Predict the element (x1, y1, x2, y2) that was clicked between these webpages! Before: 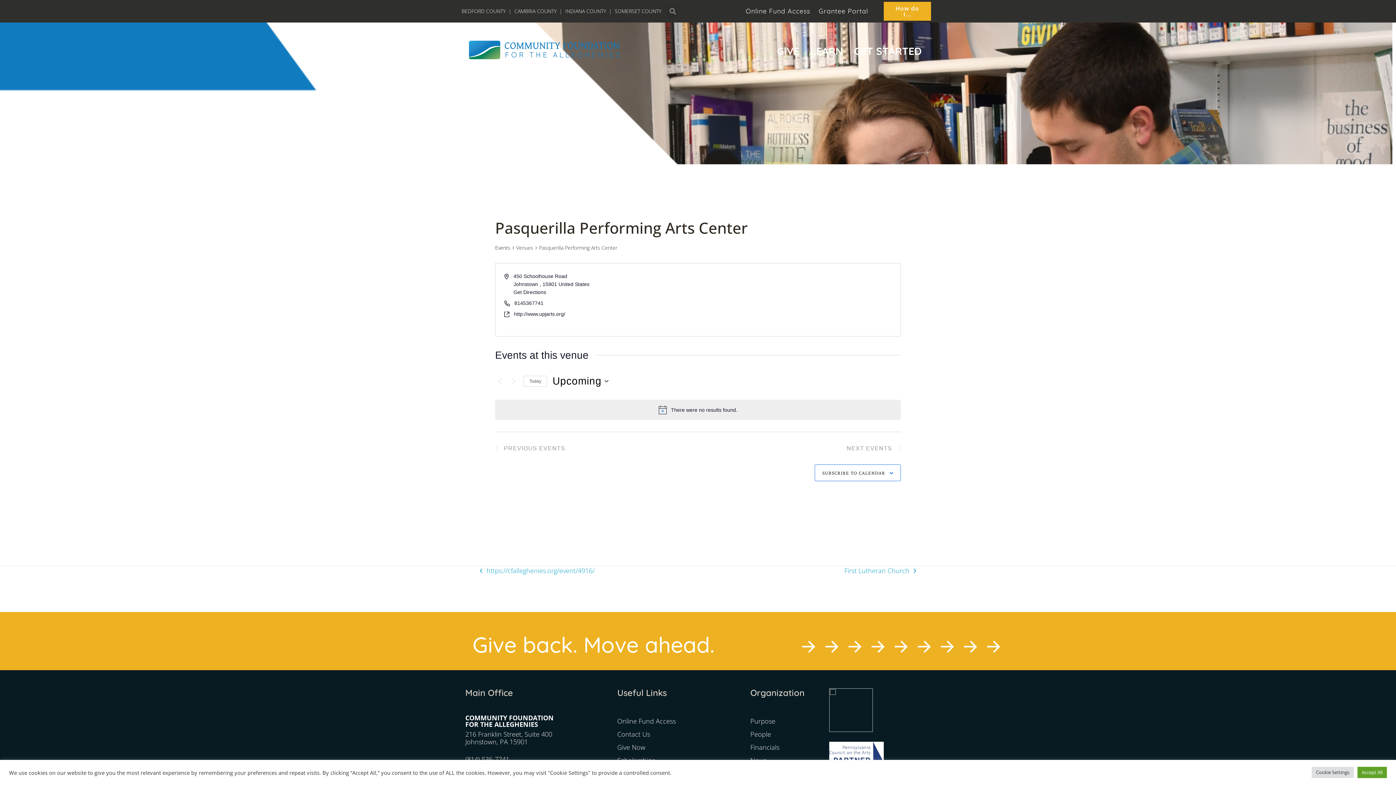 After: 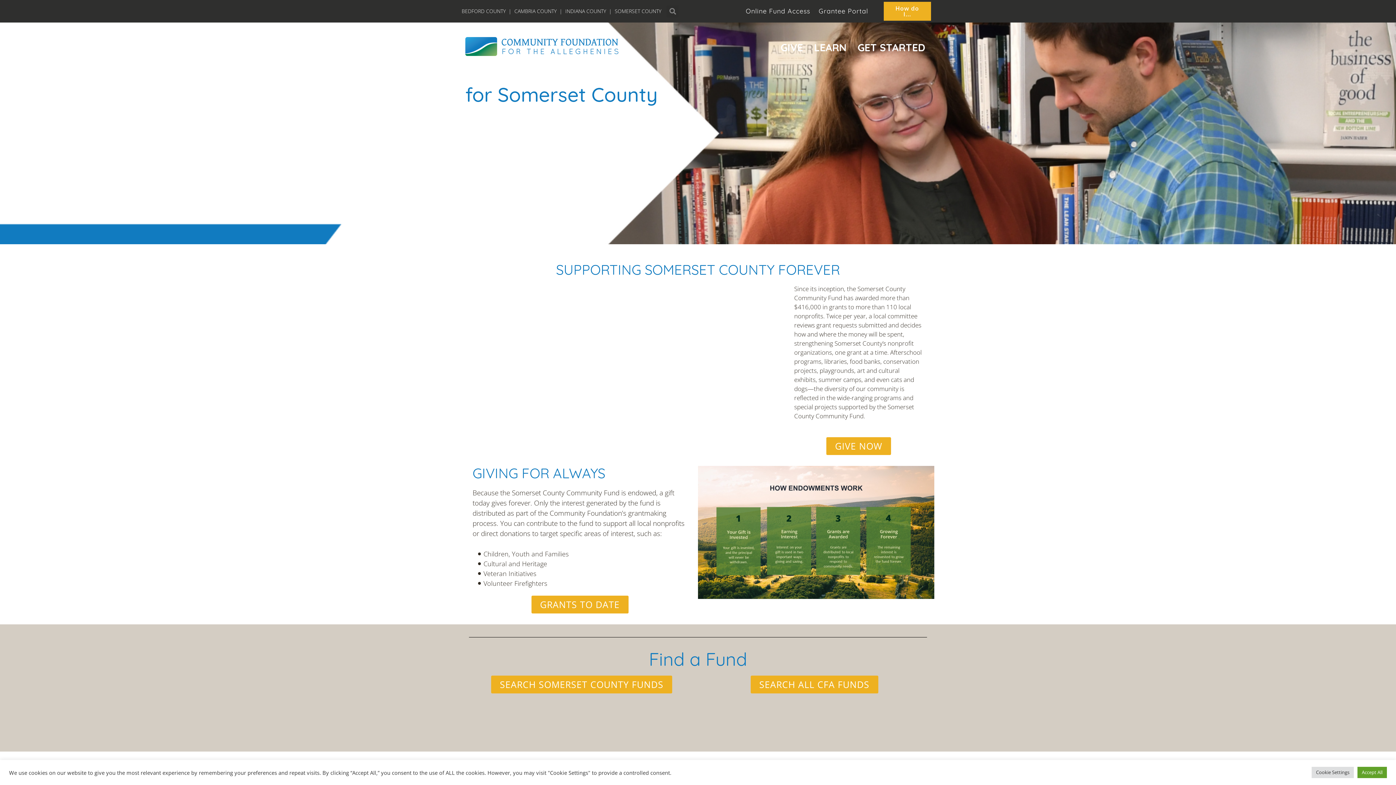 Action: label: SOMERSET COUNTY bbox: (614, 7, 661, 14)